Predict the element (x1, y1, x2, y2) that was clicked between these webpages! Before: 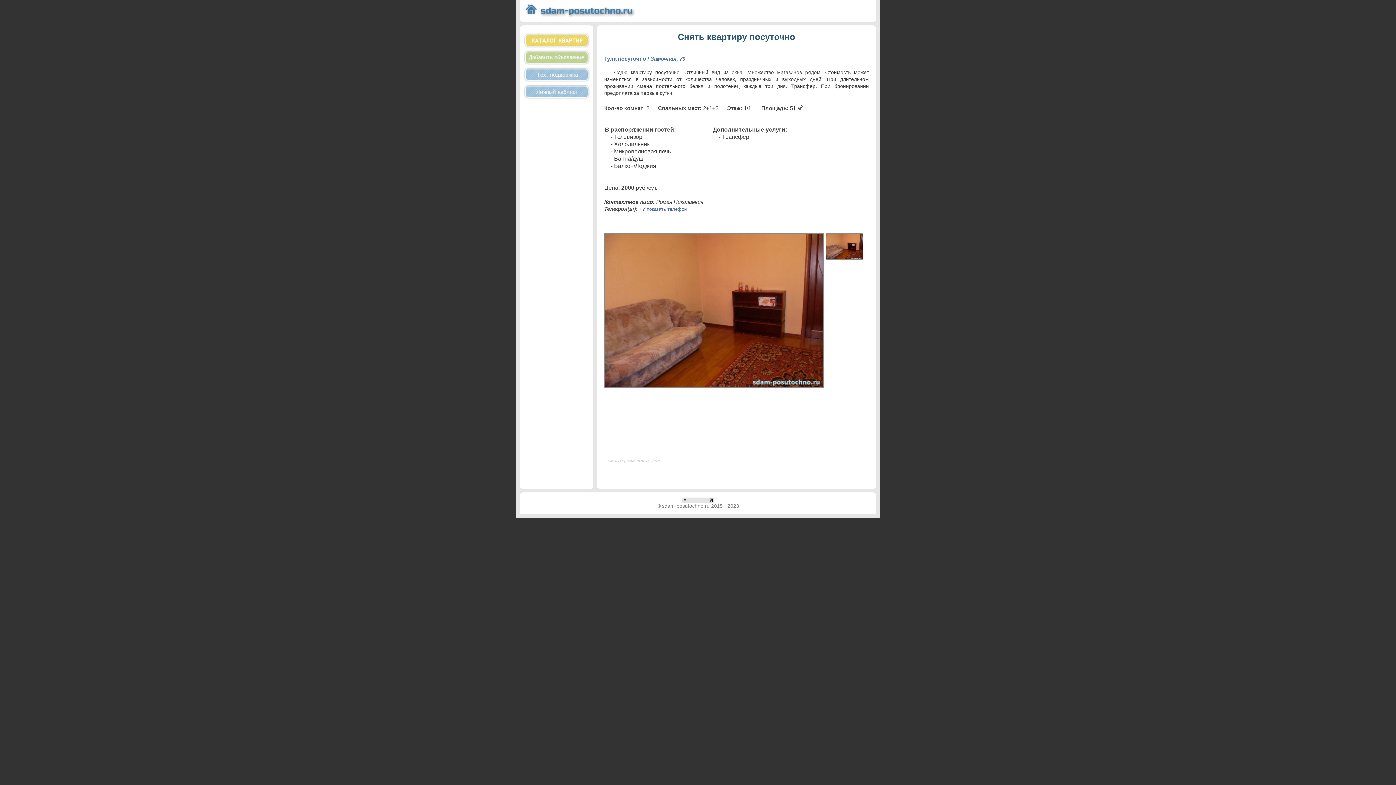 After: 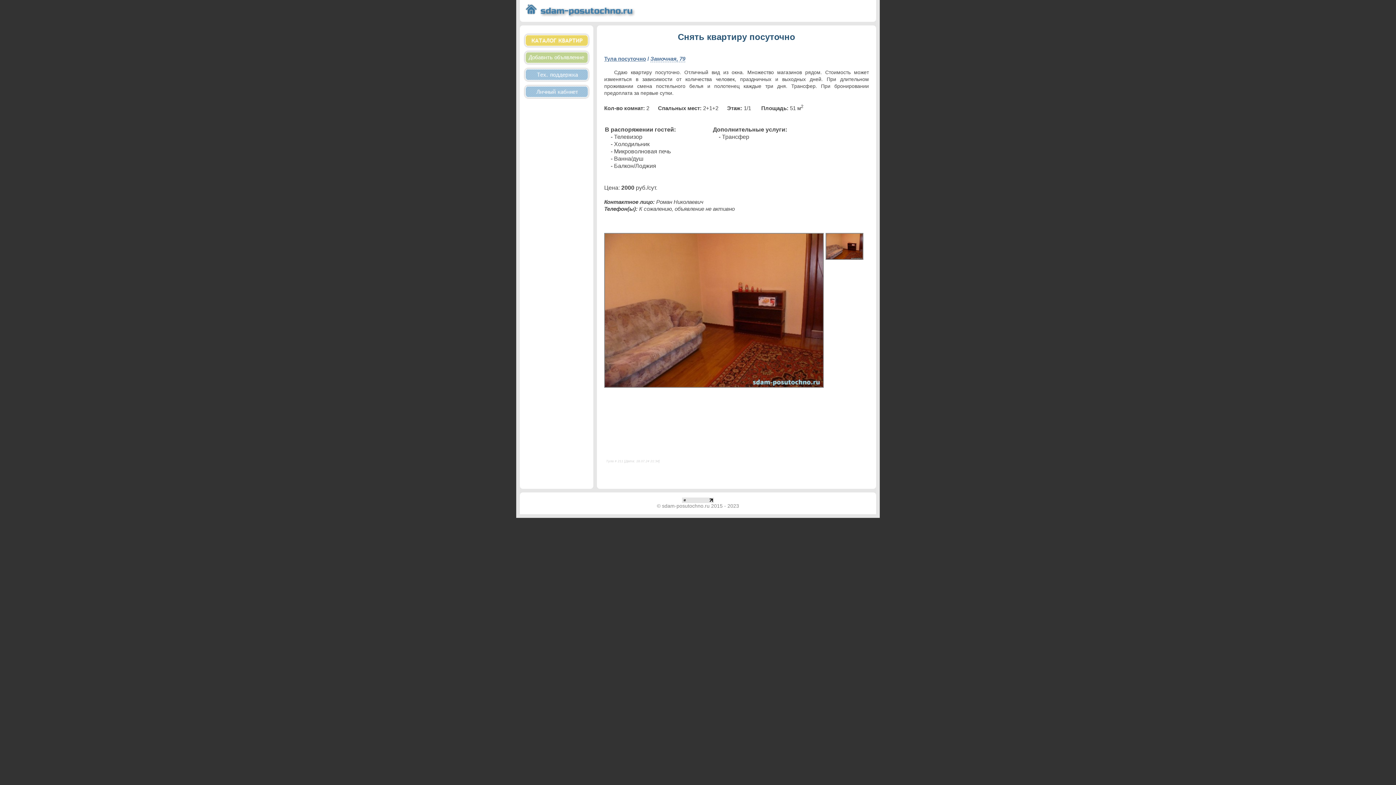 Action: label: показать телефон bbox: (646, 206, 686, 212)